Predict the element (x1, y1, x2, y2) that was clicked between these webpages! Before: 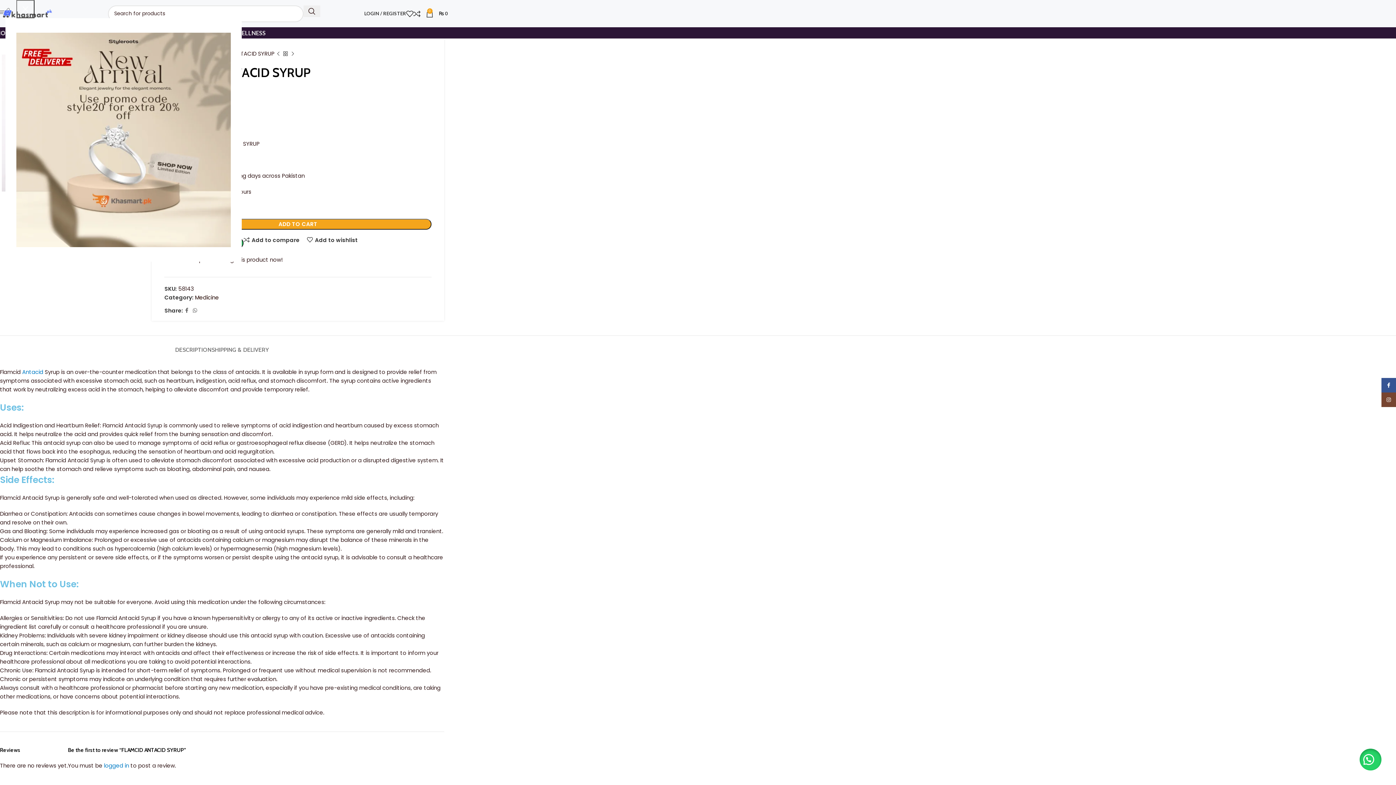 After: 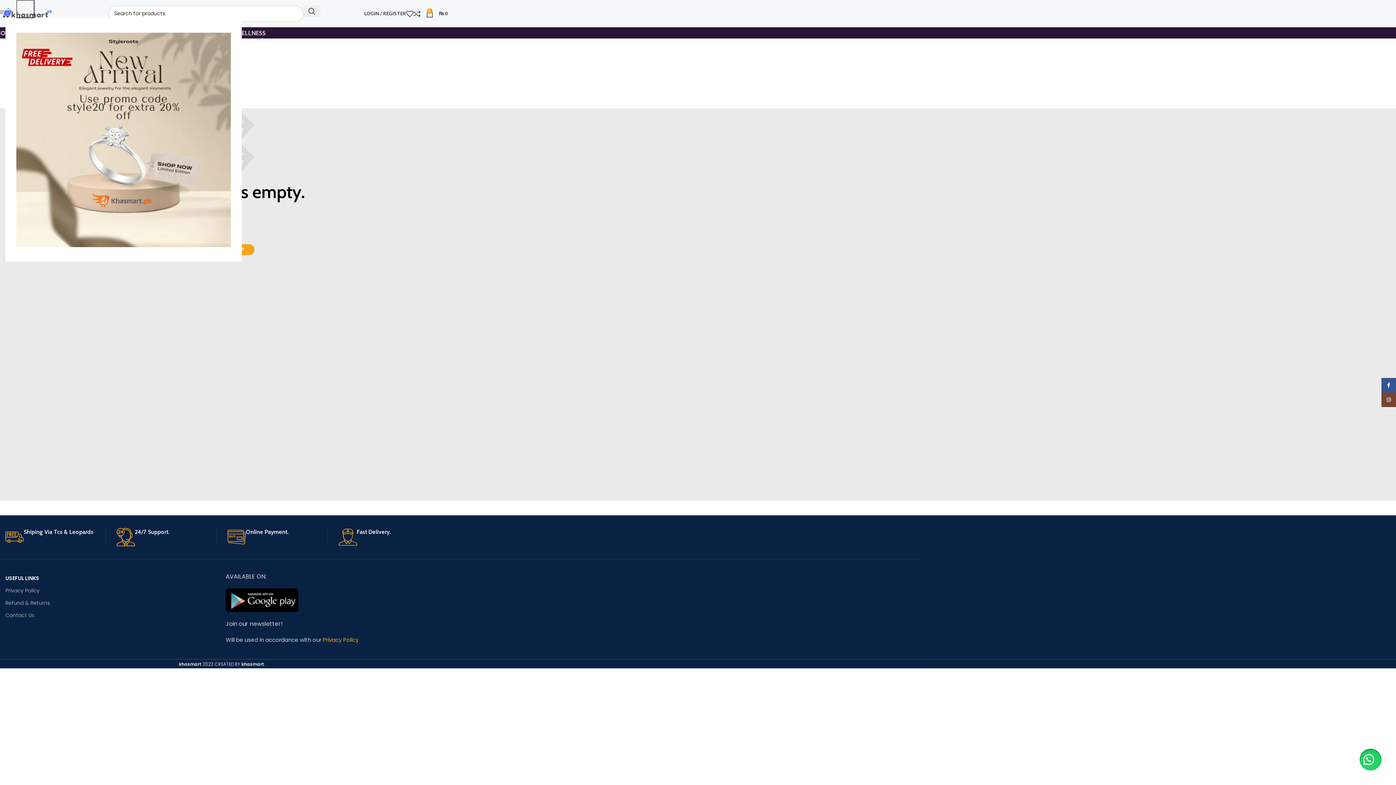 Action: label: 0 bbox: (413, 6, 426, 20)